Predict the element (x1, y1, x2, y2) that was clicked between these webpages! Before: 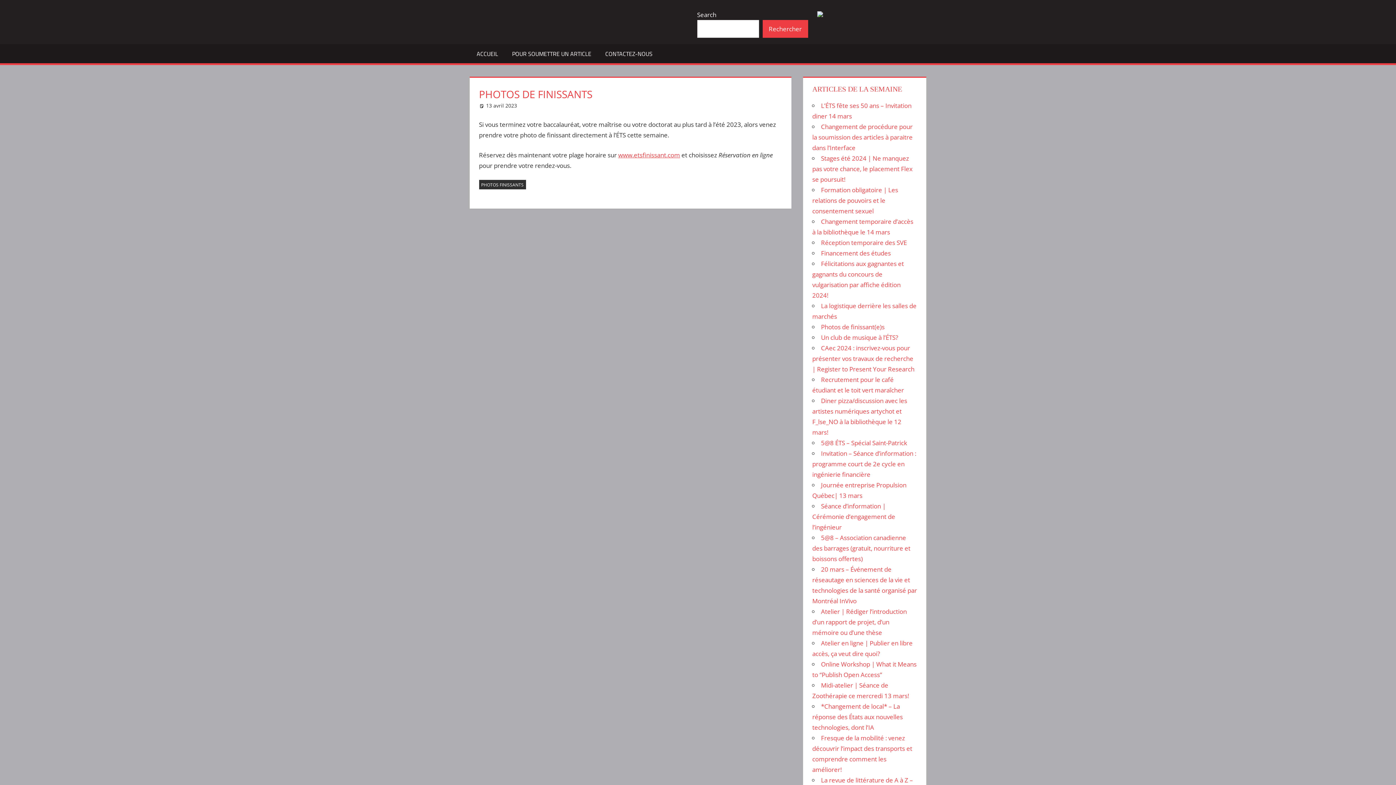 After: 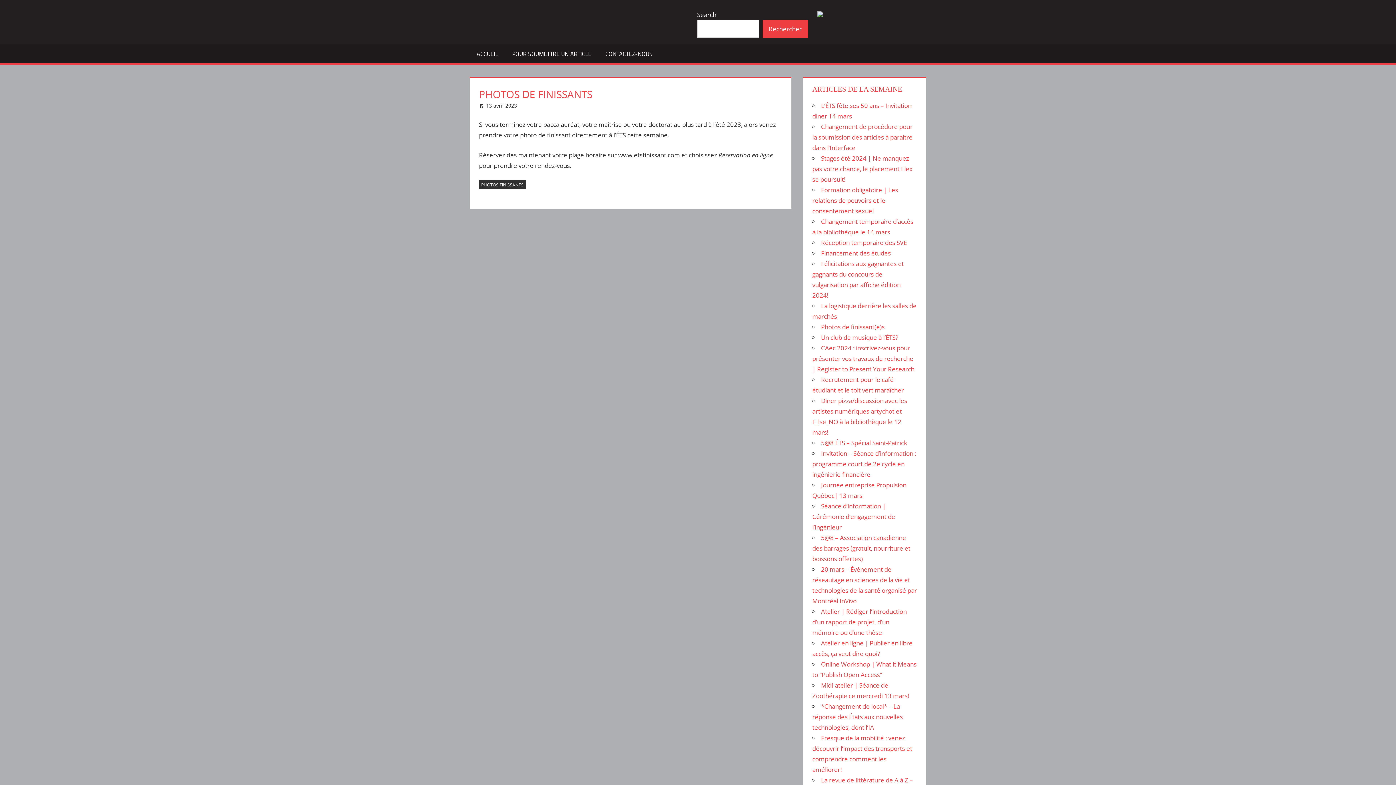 Action: bbox: (618, 150, 680, 159) label: www.etsfinissant.com